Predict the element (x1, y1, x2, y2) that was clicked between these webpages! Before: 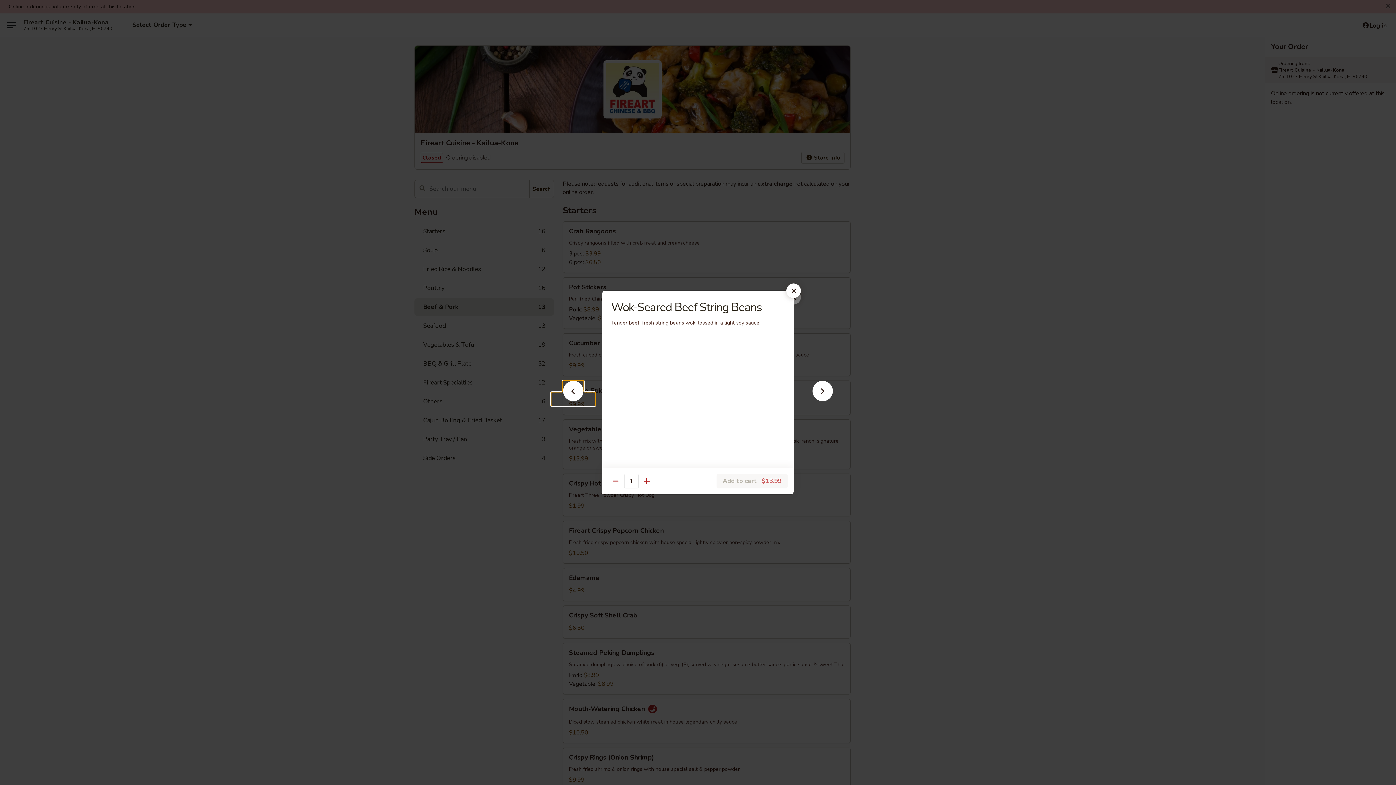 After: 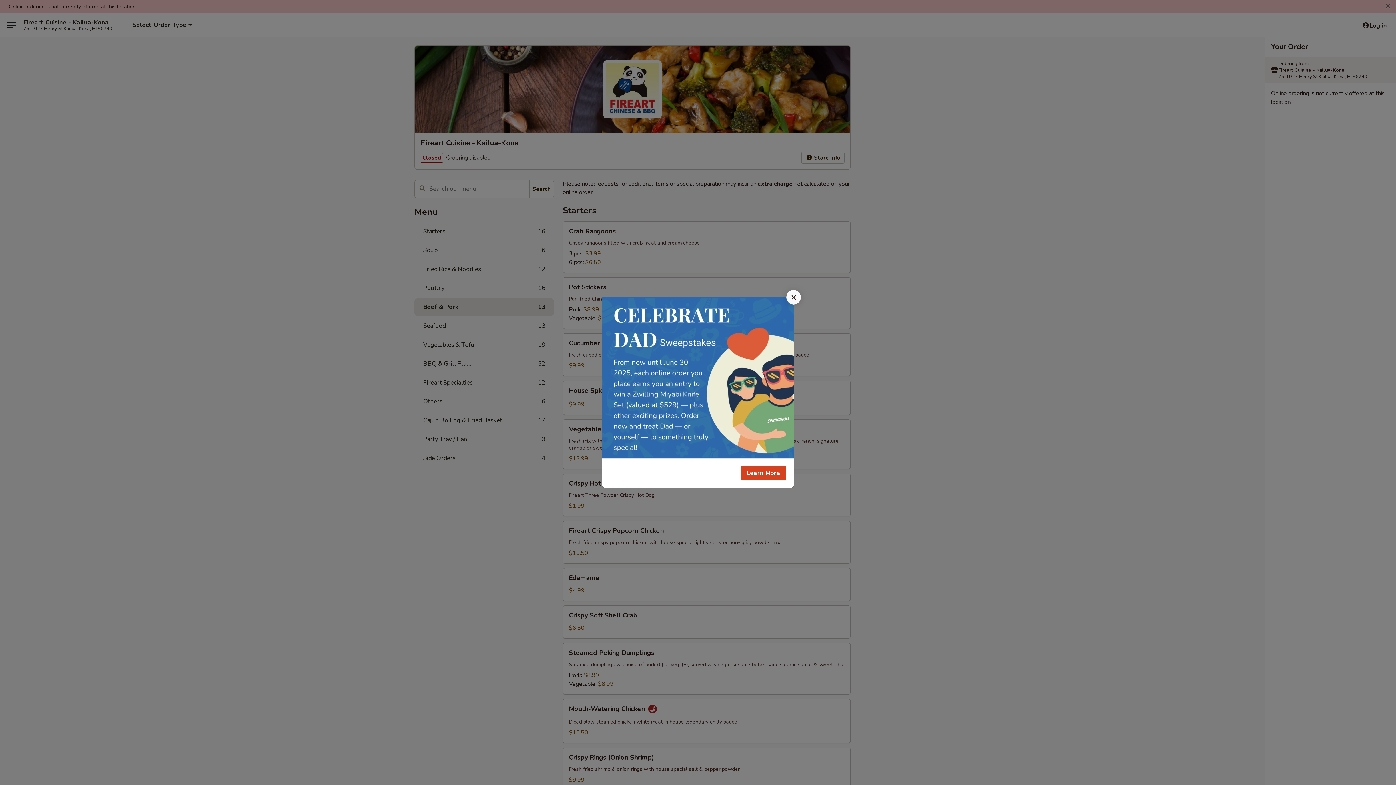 Action: bbox: (786, 283, 801, 298)